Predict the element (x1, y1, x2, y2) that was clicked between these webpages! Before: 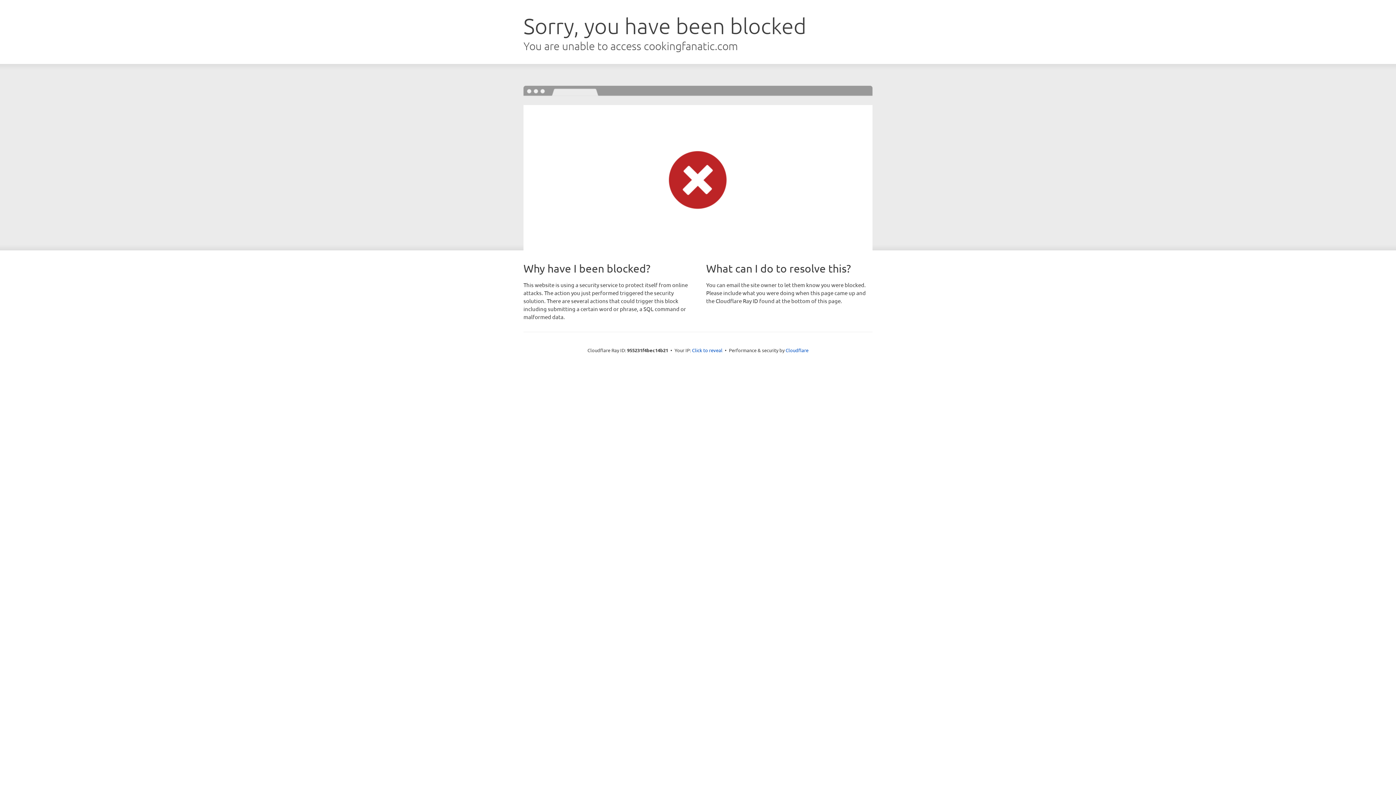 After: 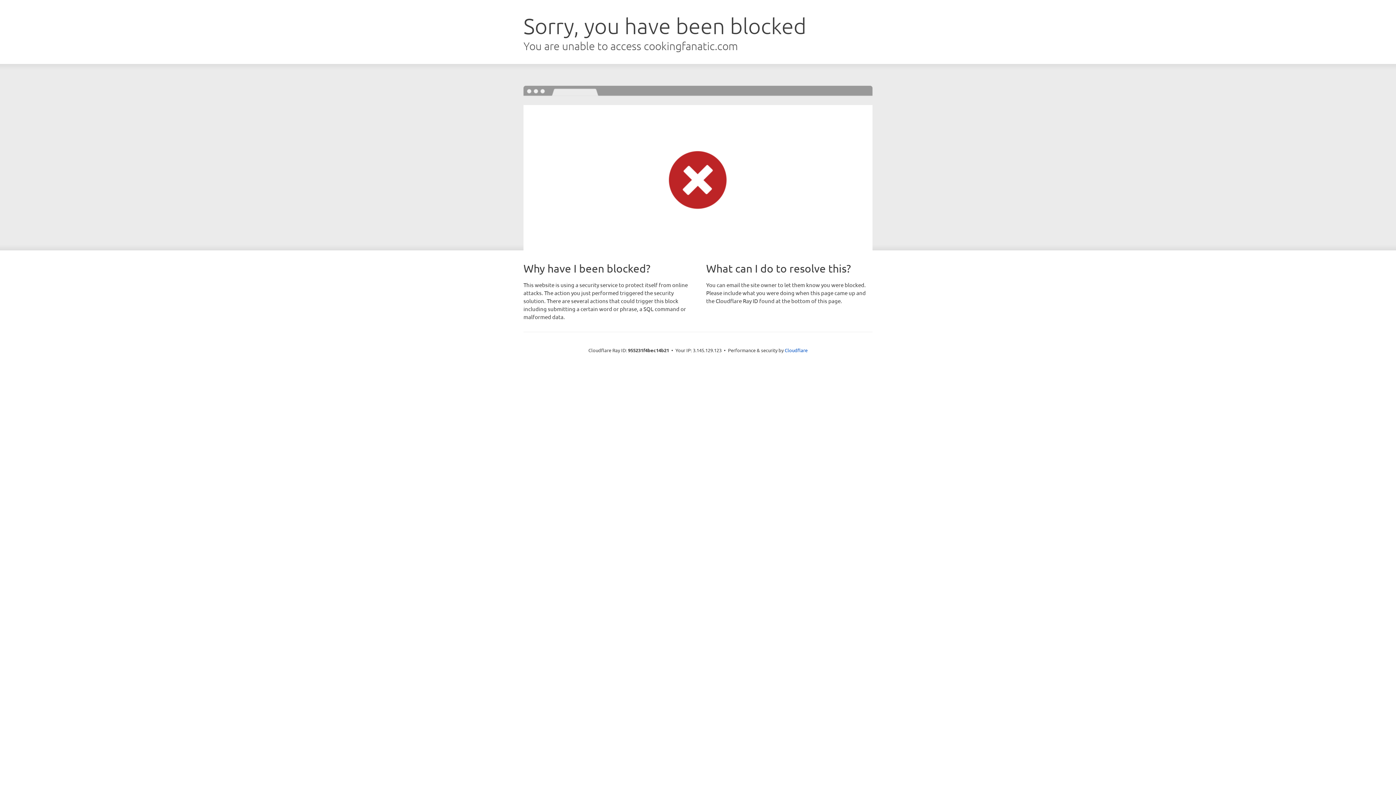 Action: label: Click to reveal bbox: (692, 346, 722, 353)